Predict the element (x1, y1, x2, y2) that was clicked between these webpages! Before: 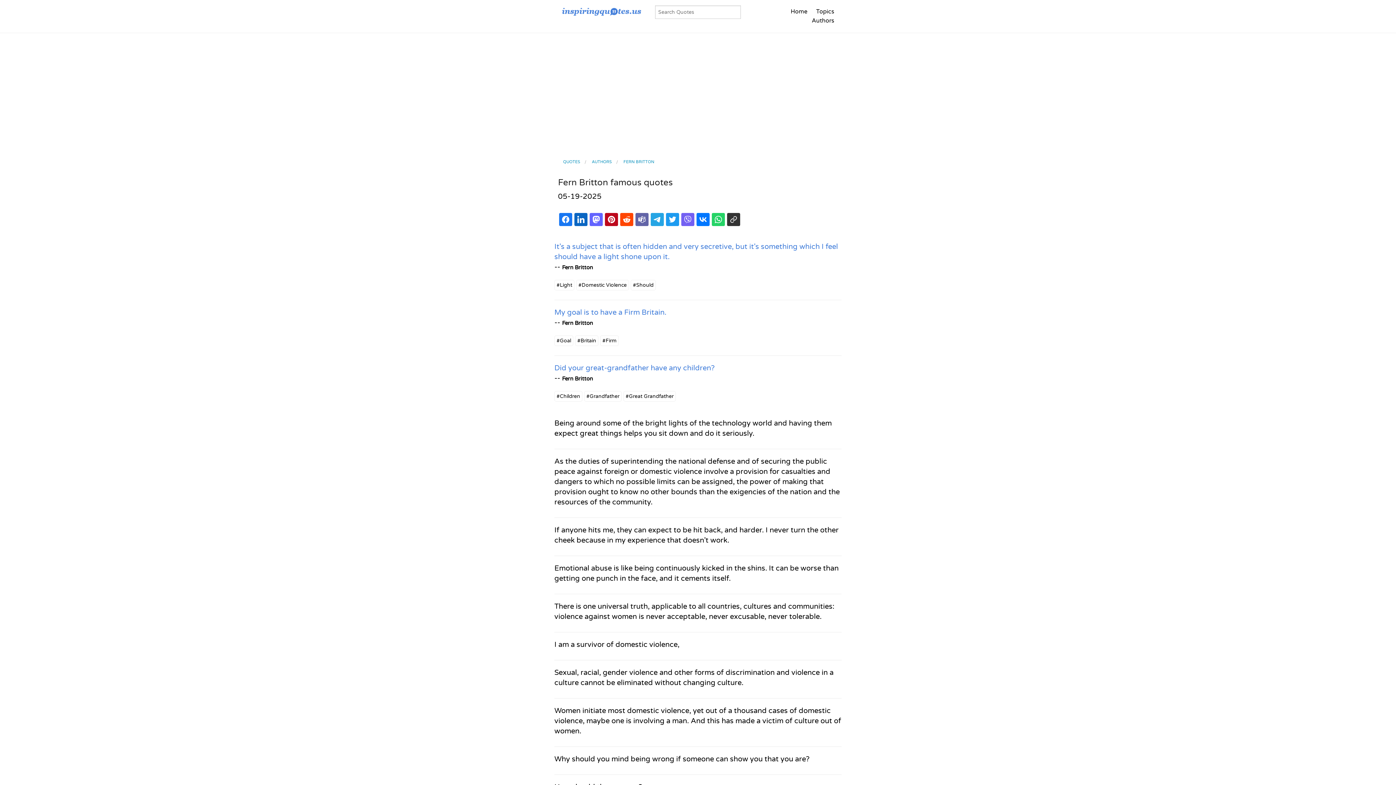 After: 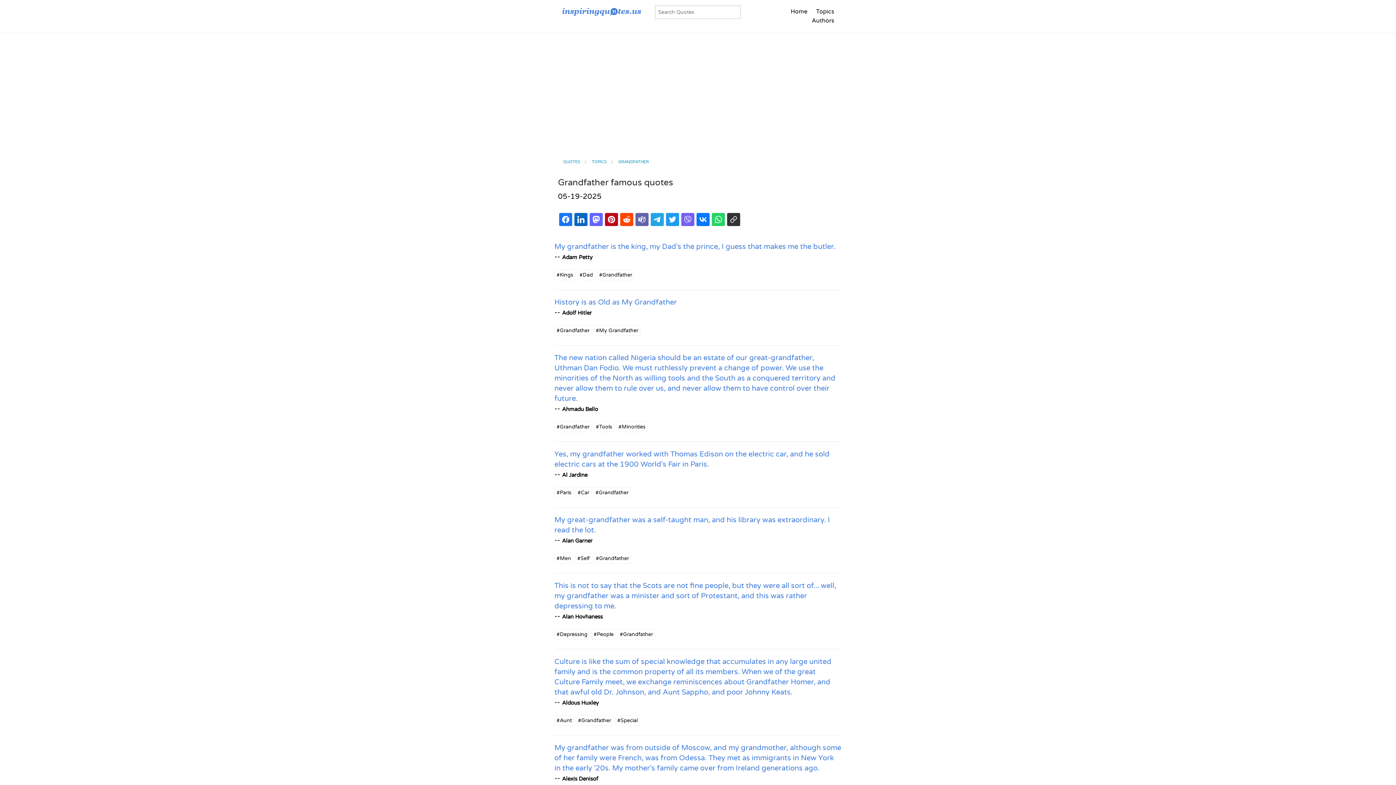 Action: bbox: (584, 391, 621, 401) label: #Grandfather